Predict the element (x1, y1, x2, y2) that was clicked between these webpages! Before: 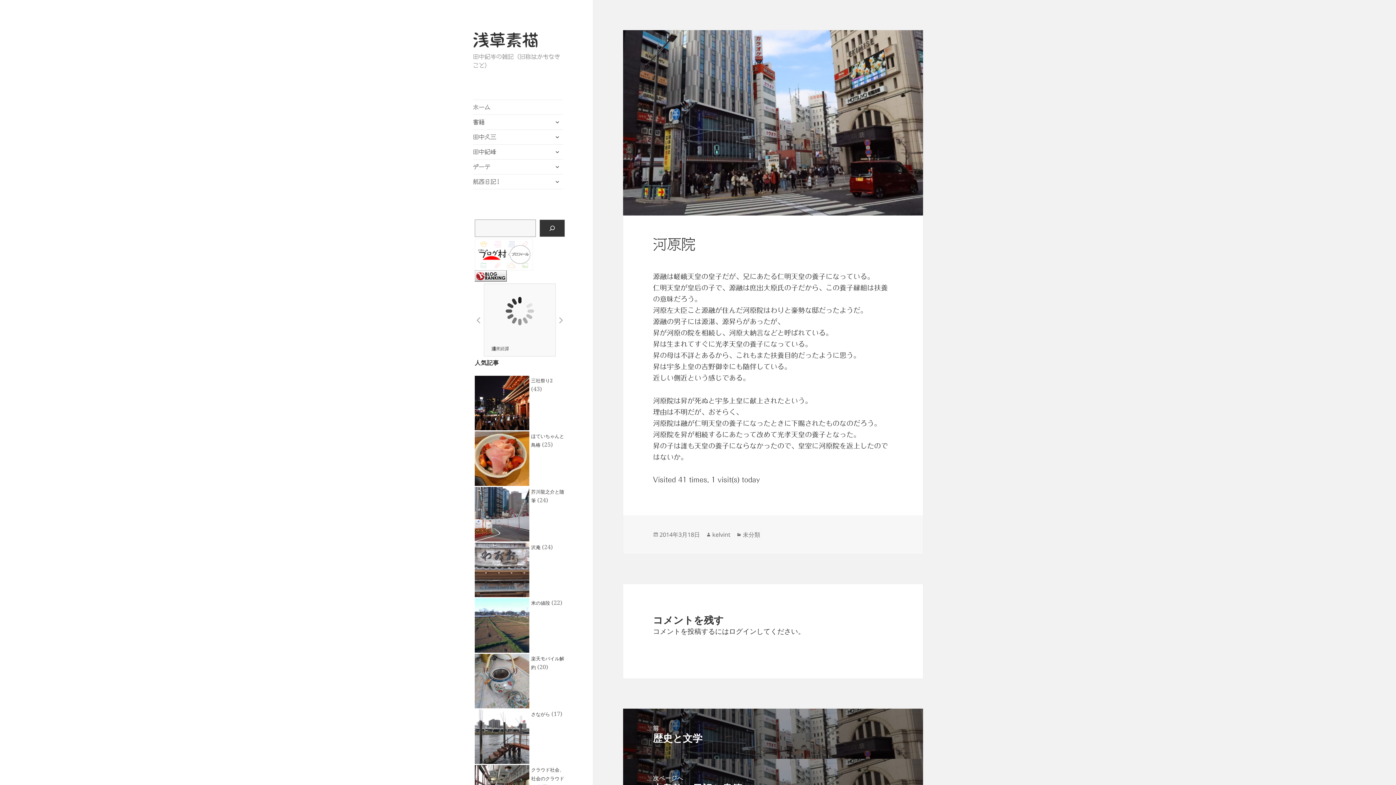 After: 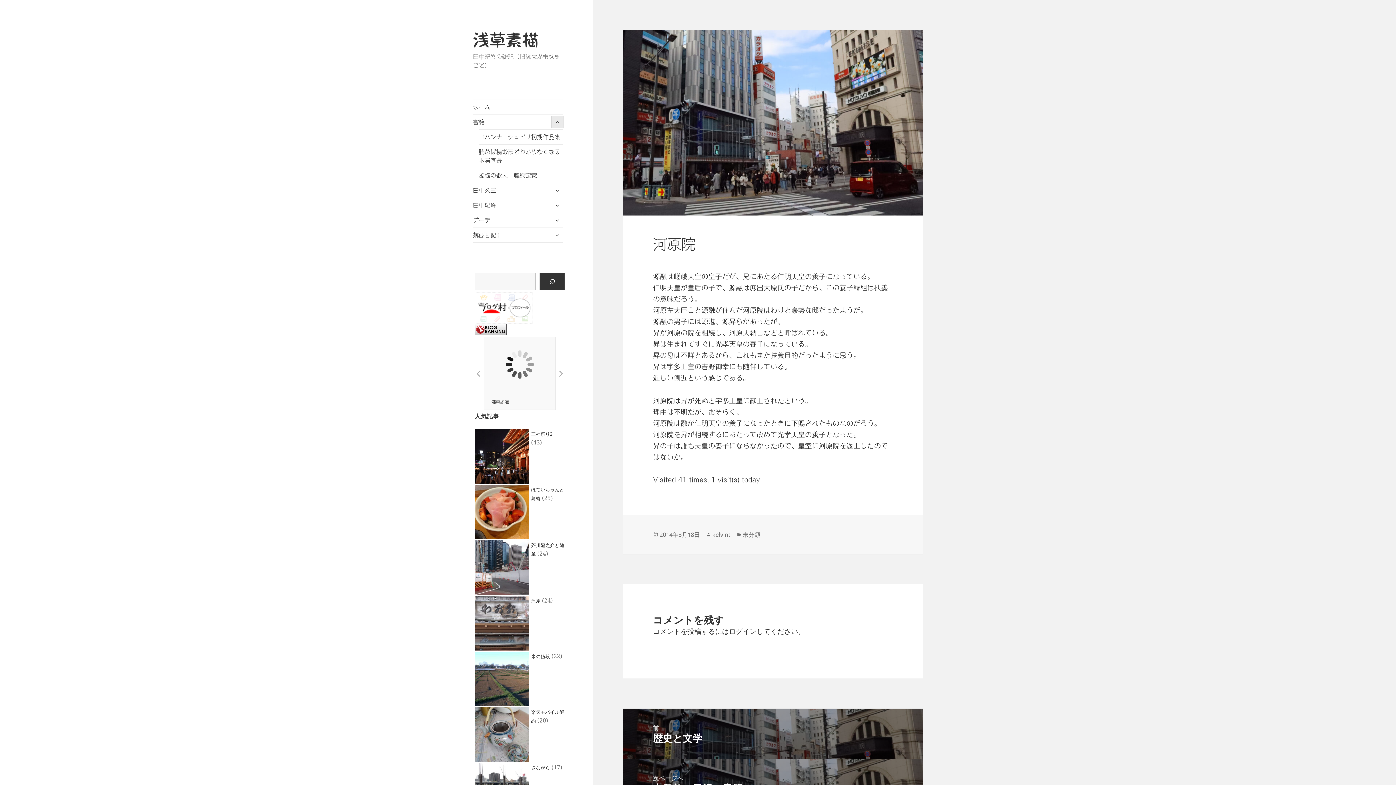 Action: bbox: (551, 116, 563, 128) label: サブメニューを展開